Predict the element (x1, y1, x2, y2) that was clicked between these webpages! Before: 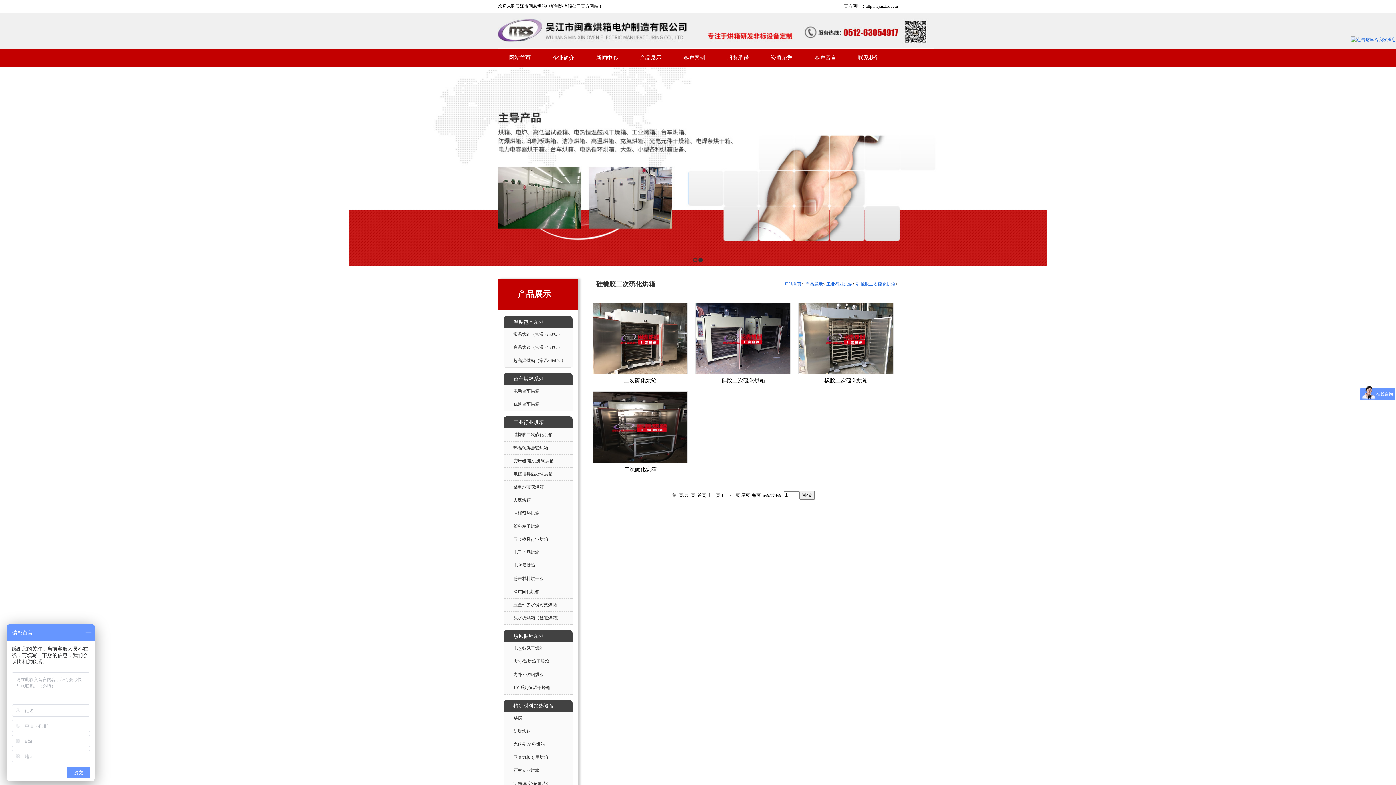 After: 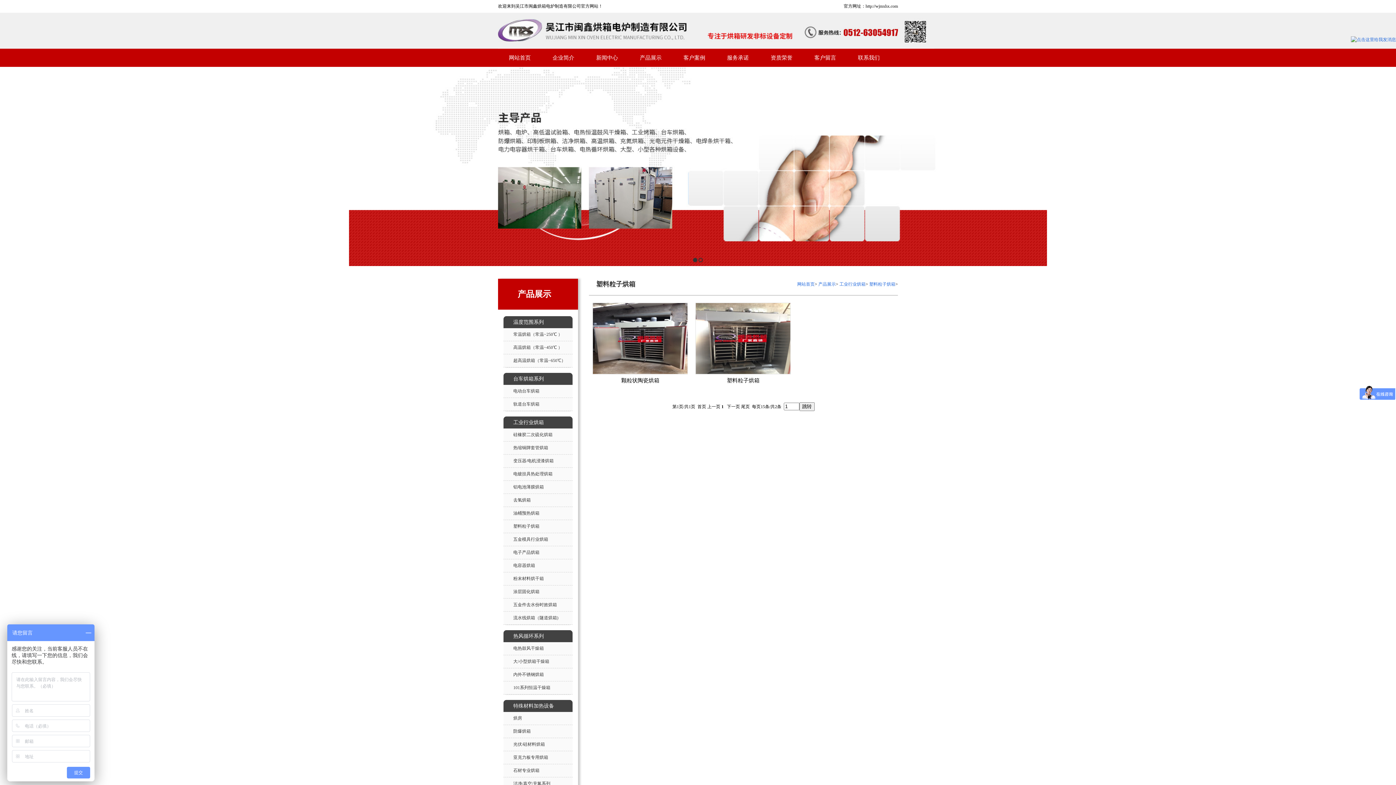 Action: bbox: (507, 520, 569, 533) label: 塑料粒子烘箱